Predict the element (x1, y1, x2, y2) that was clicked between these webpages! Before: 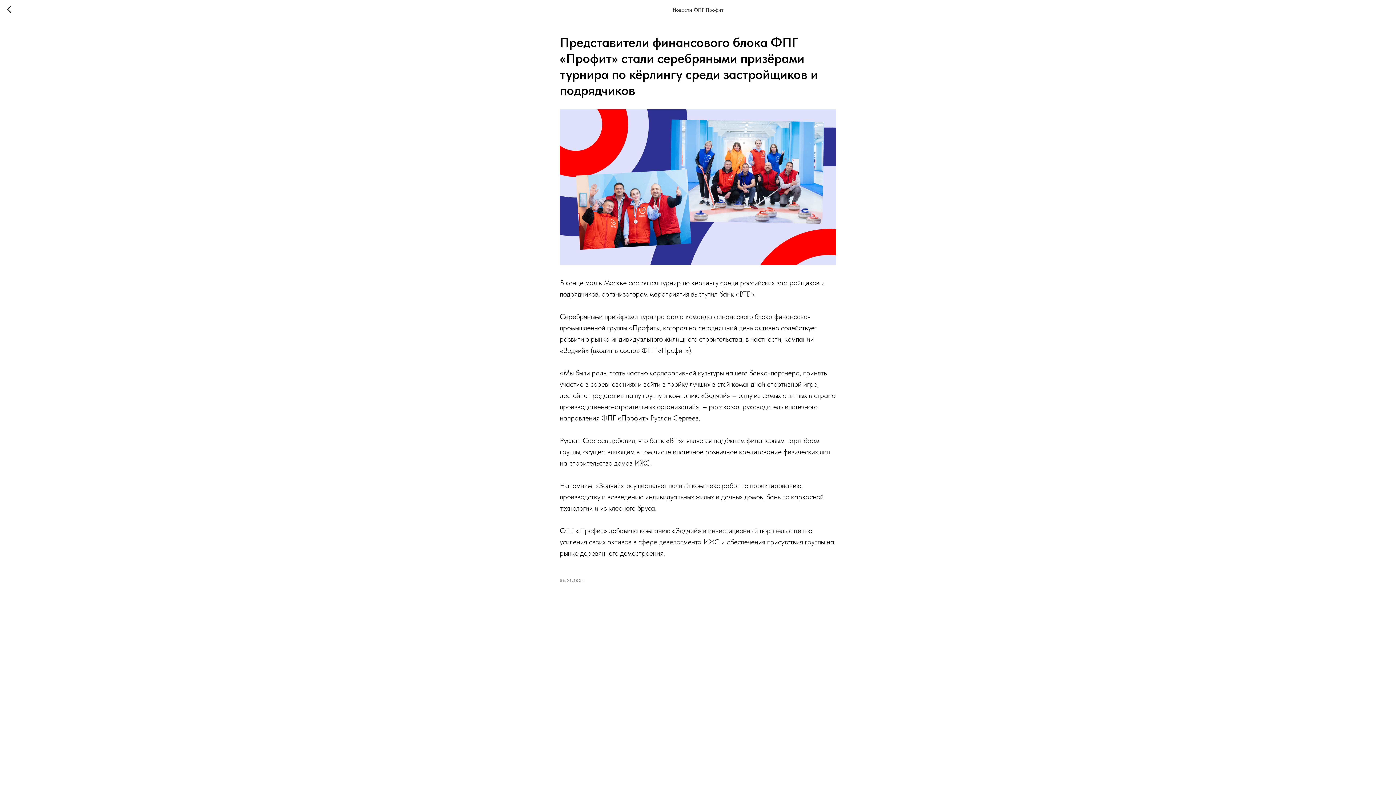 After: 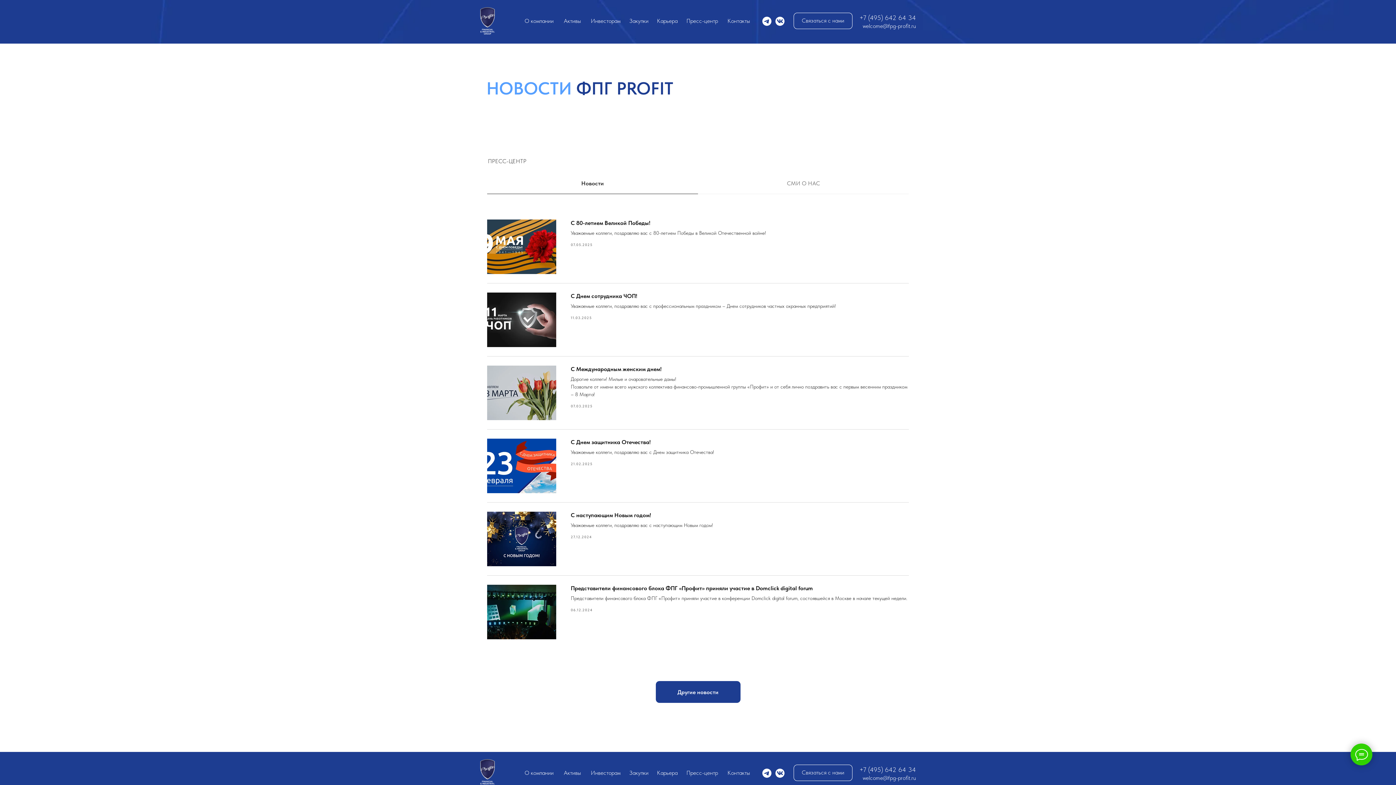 Action: bbox: (7, 5, 15, 14)